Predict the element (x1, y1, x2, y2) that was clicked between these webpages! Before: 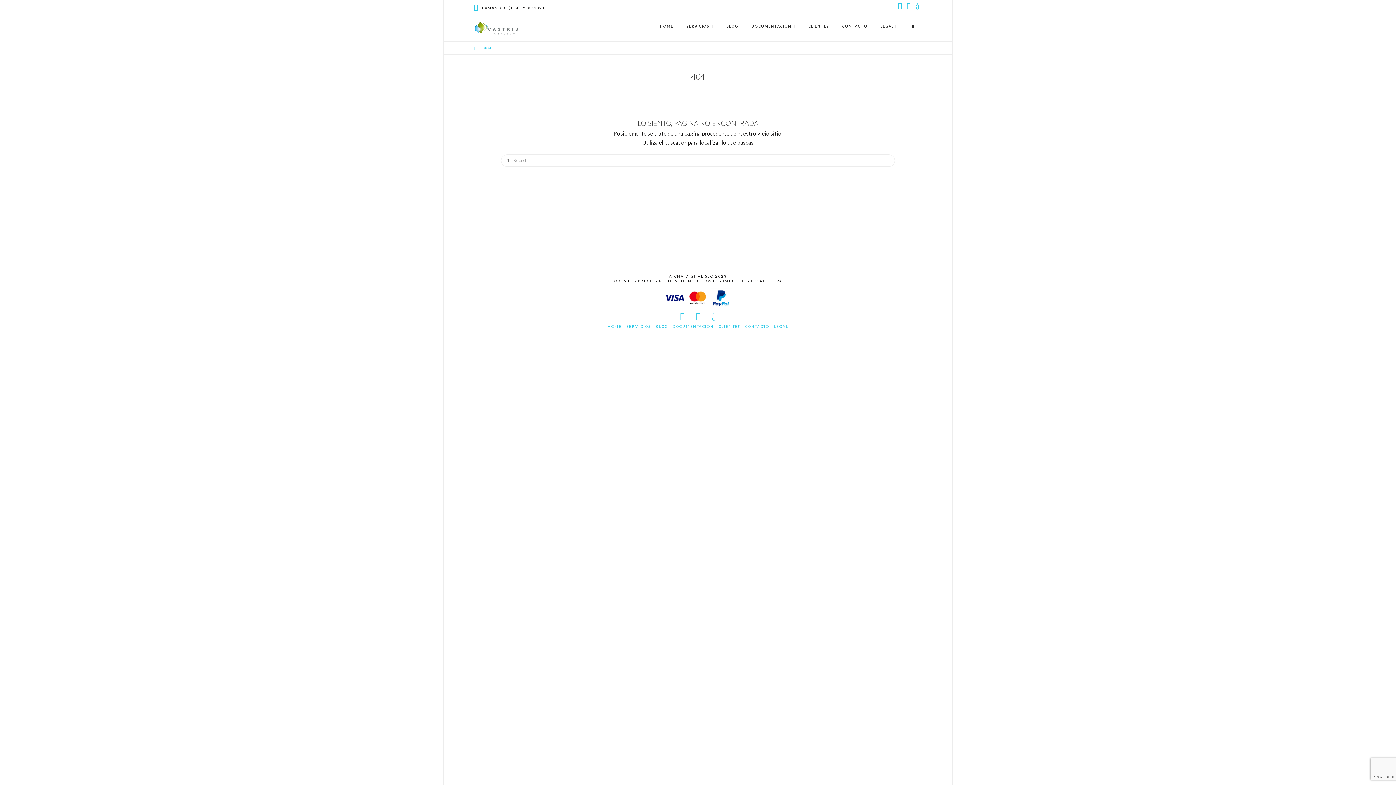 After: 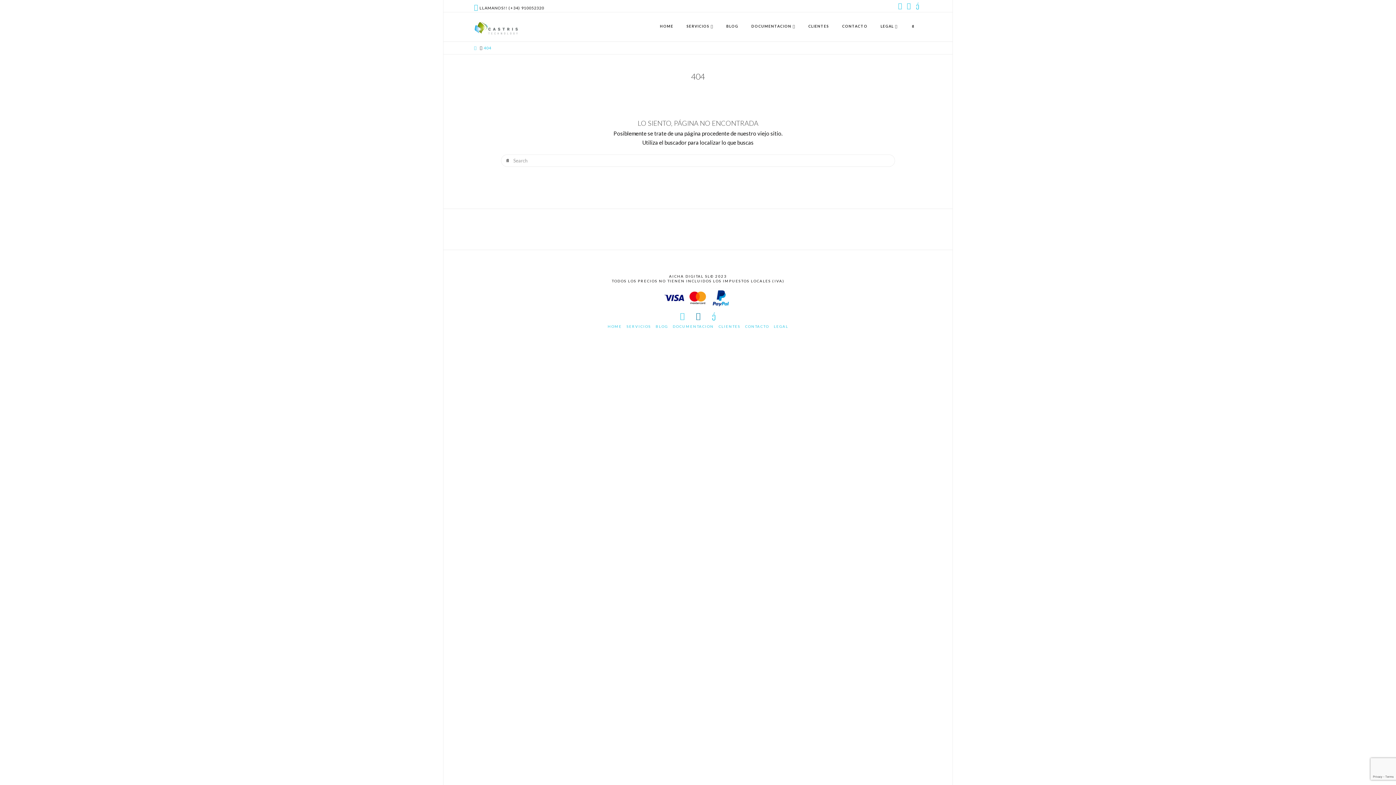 Action: bbox: (696, 312, 700, 320)